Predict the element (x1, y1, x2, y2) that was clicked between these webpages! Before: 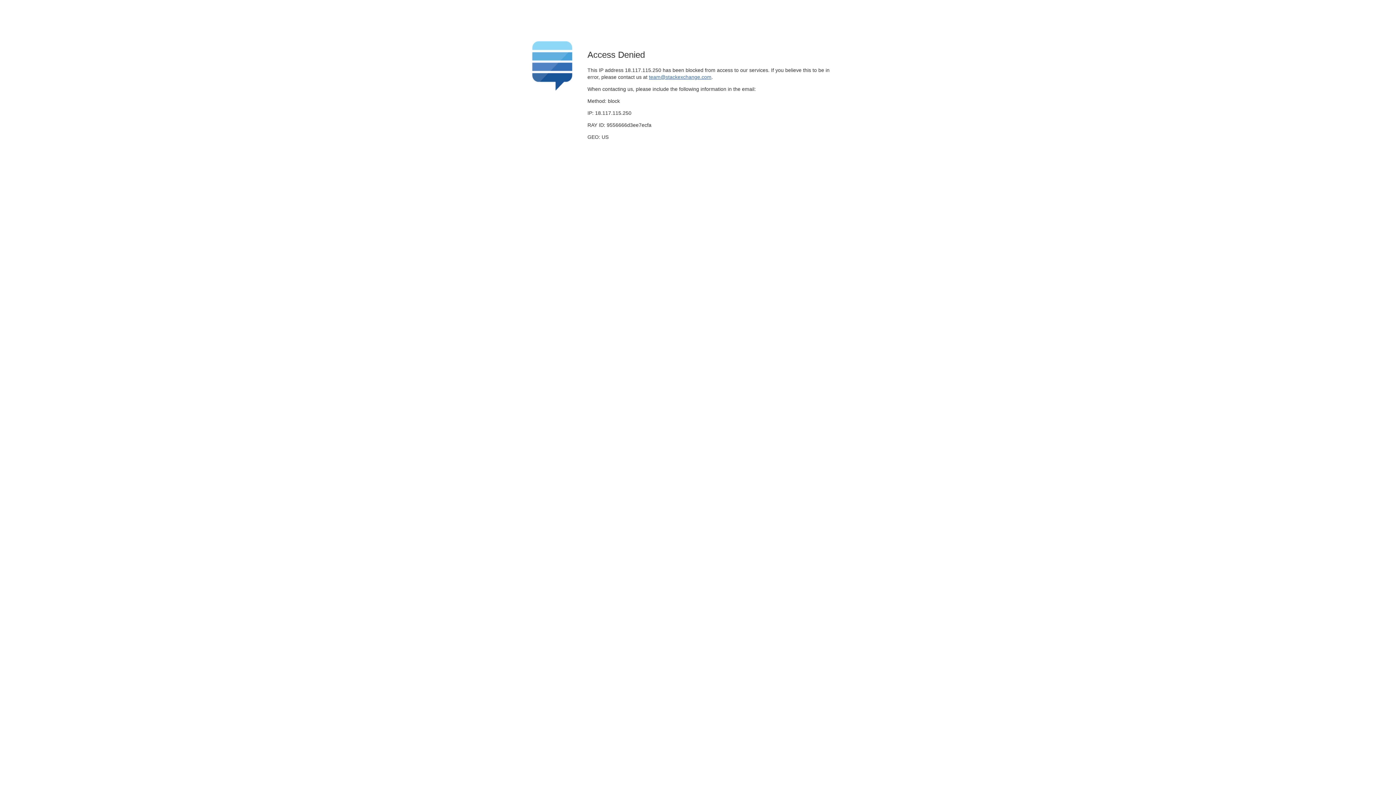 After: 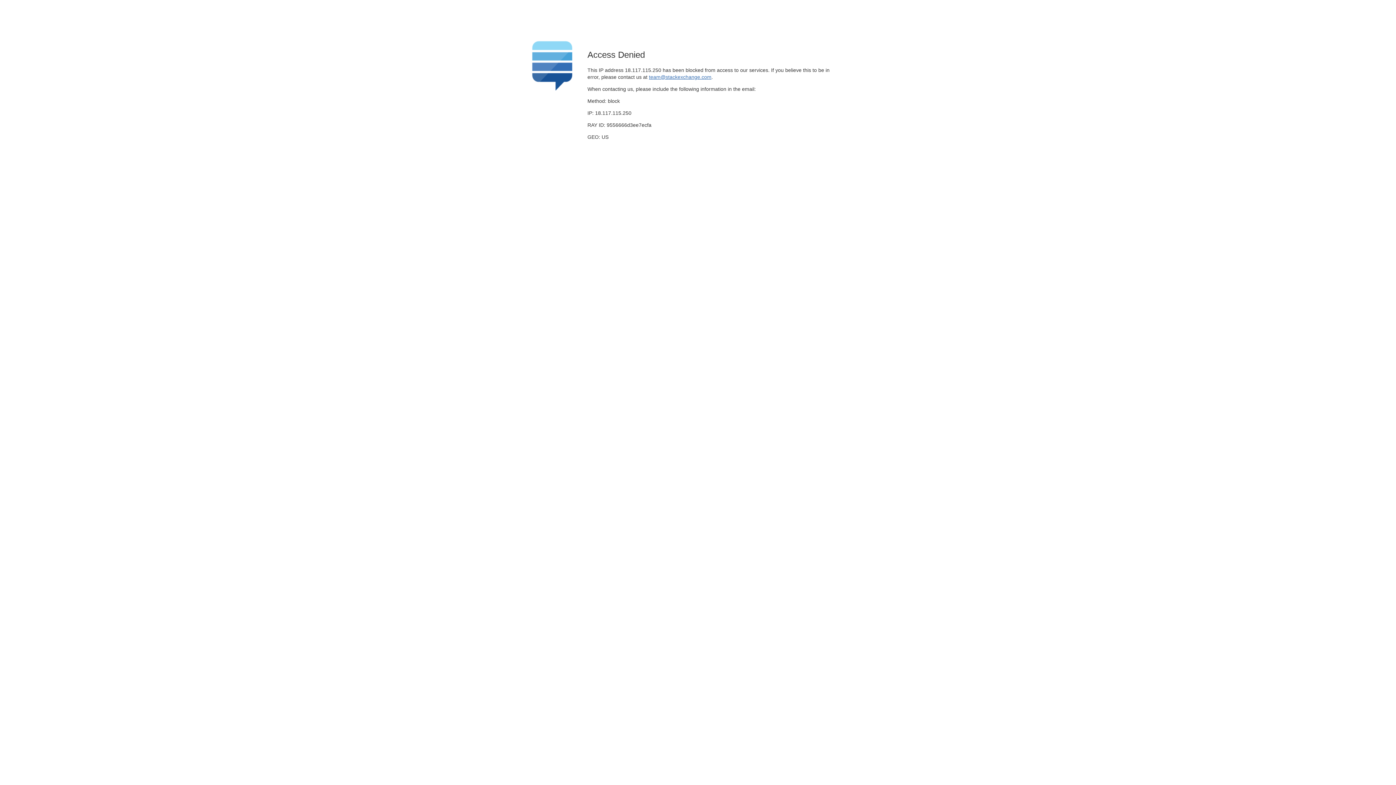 Action: bbox: (649, 74, 711, 79) label: team@stackexchange.com